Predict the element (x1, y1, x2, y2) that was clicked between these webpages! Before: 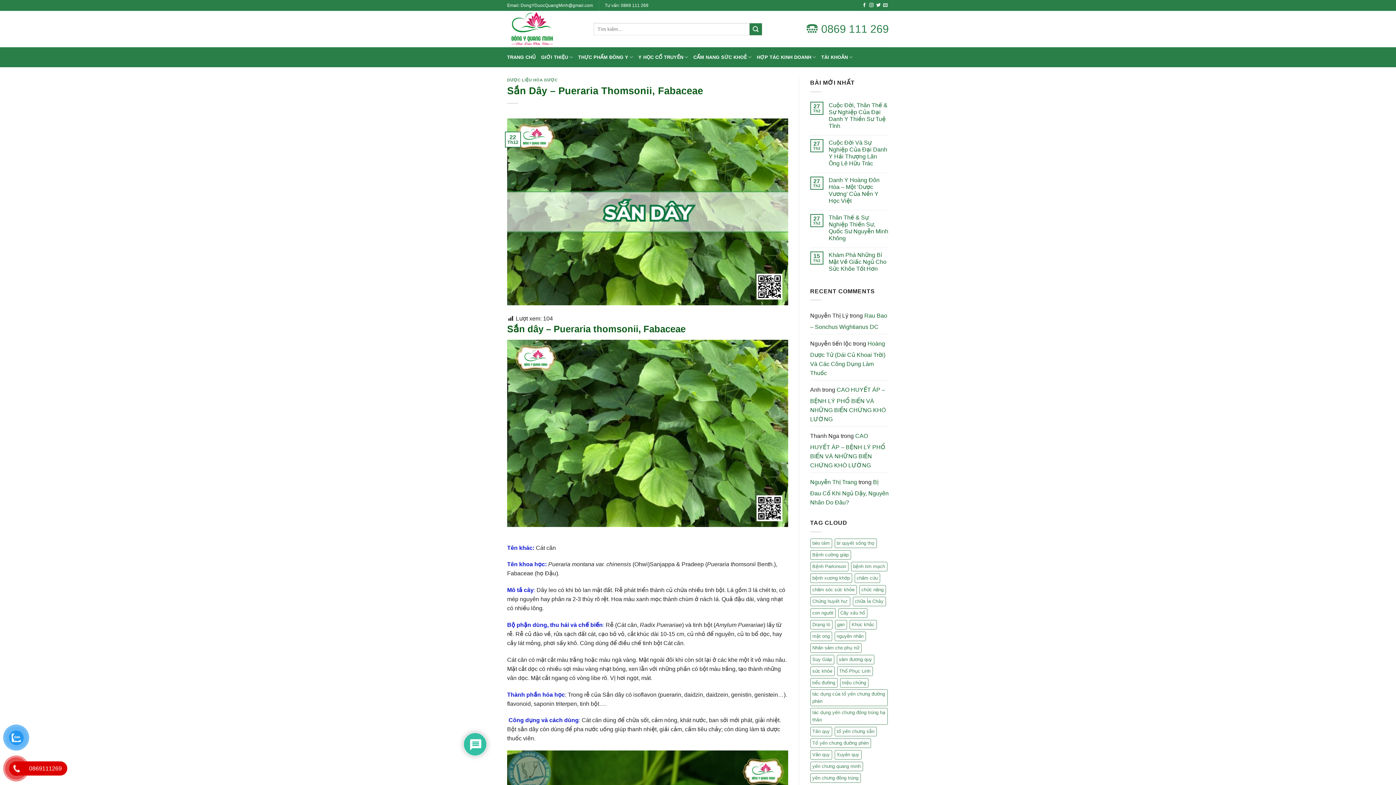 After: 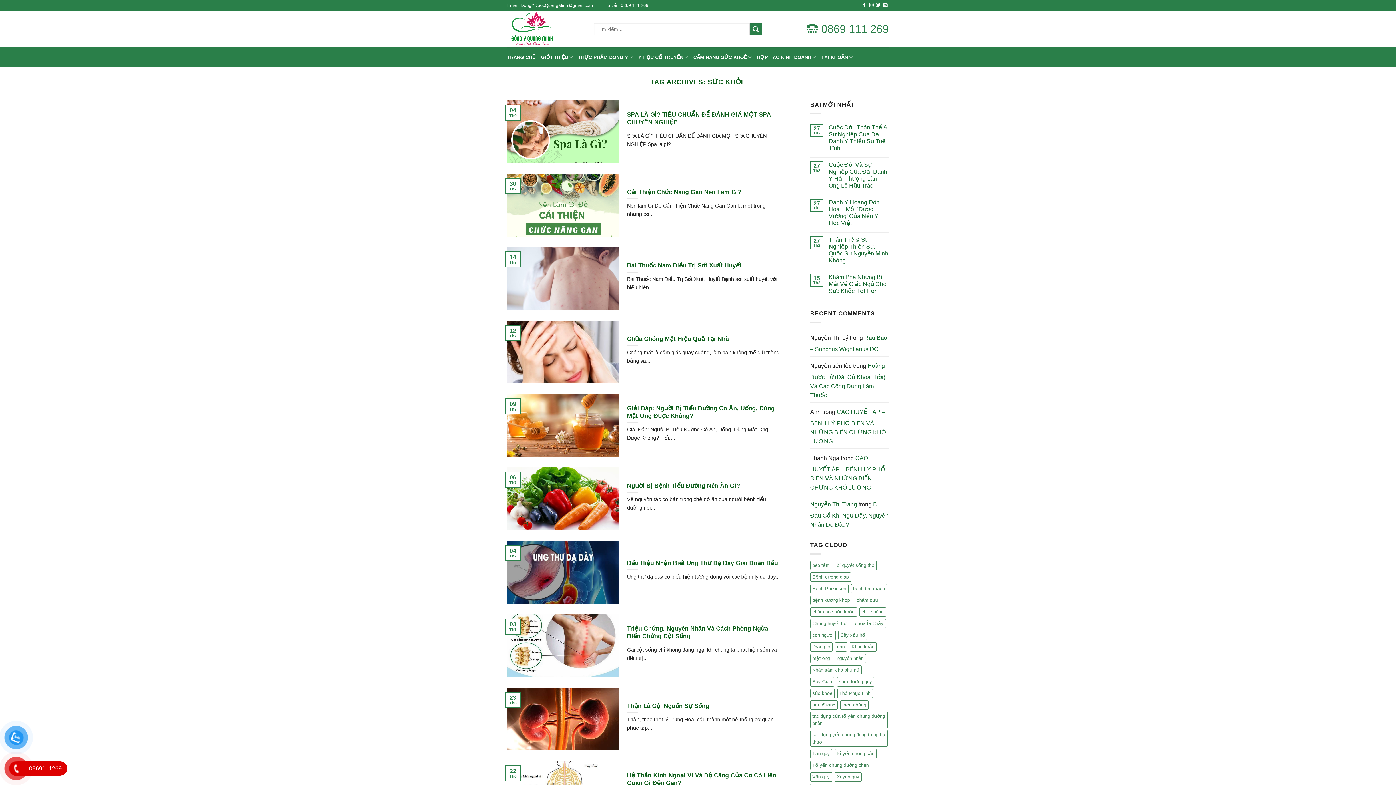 Action: label: sức khỏe (11 mục) bbox: (810, 666, 834, 676)